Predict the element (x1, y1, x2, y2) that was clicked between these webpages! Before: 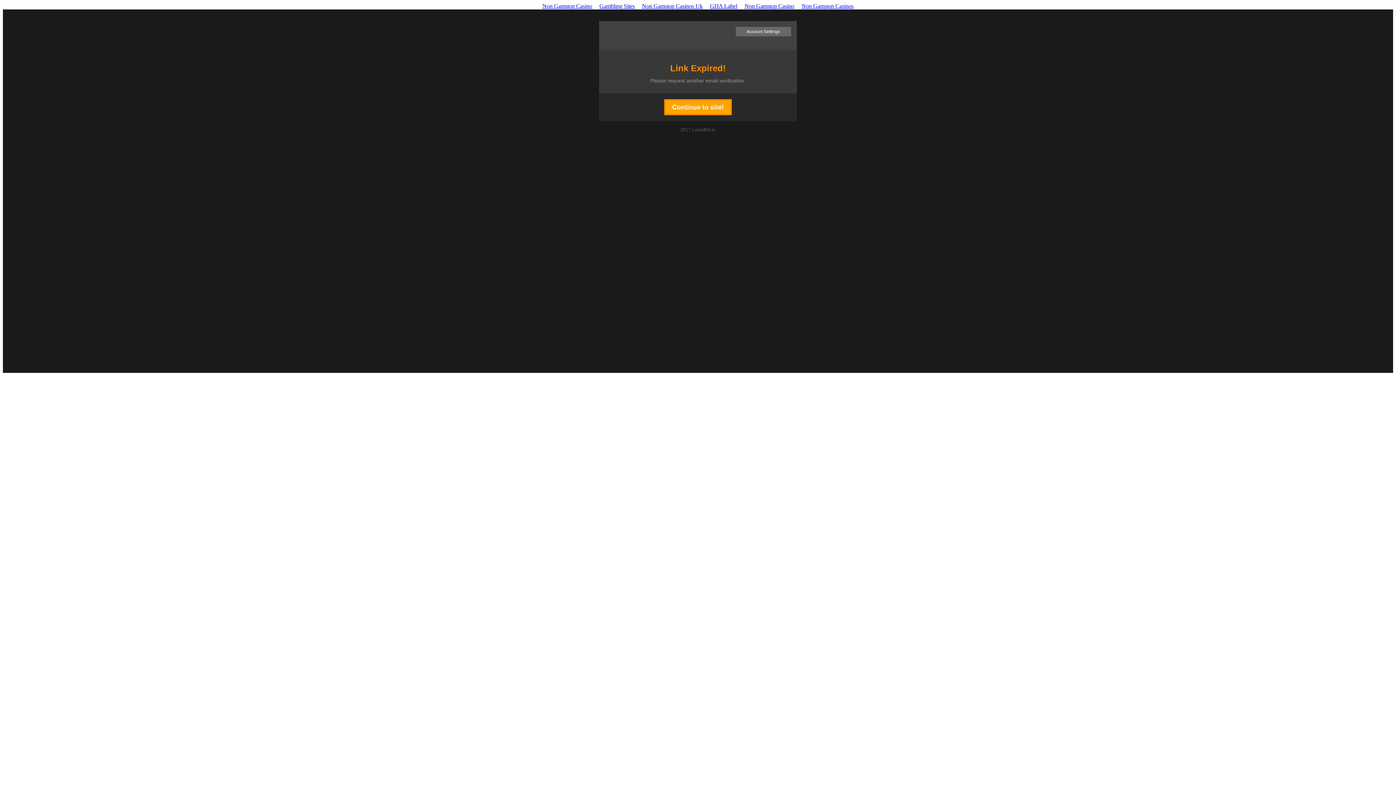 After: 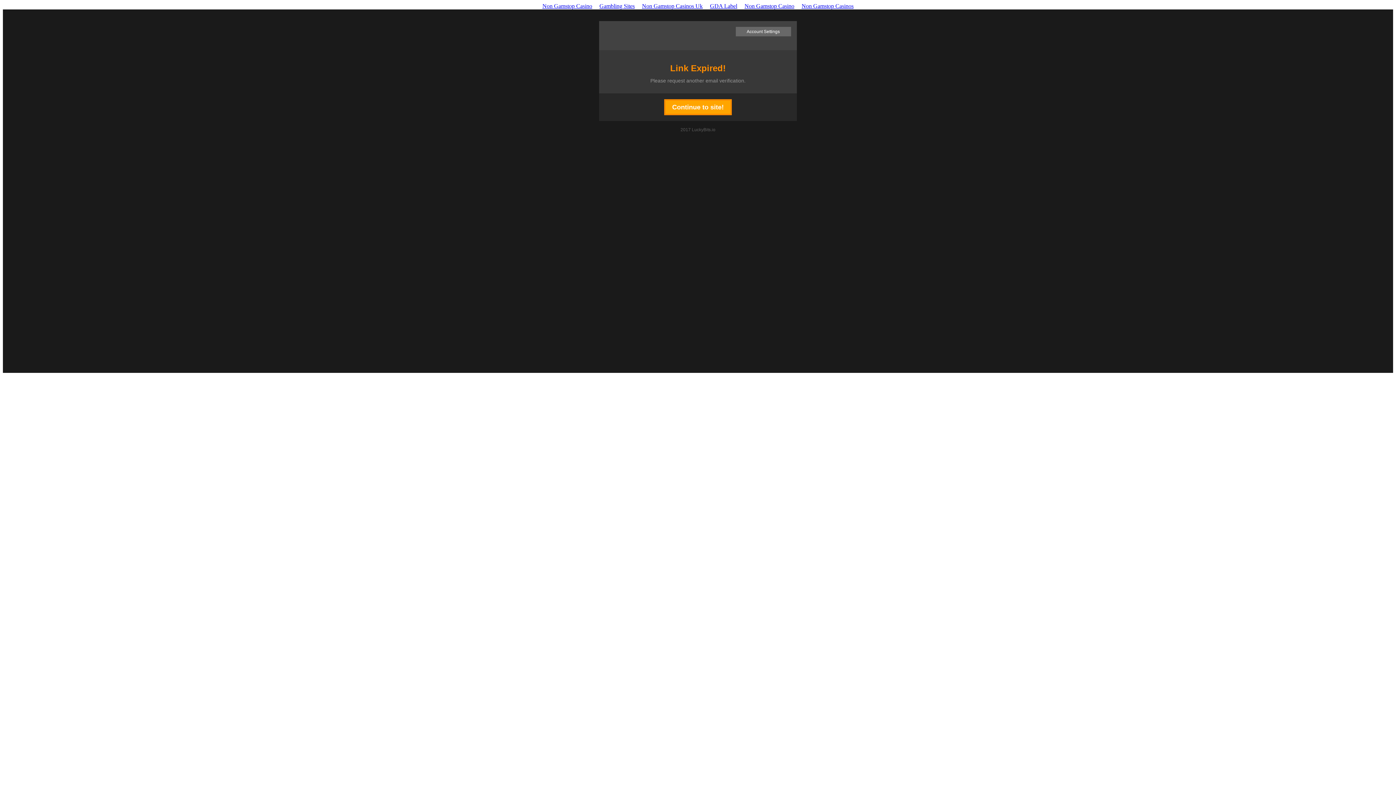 Action: label: LuckyBits.io bbox: (692, 126, 715, 133)